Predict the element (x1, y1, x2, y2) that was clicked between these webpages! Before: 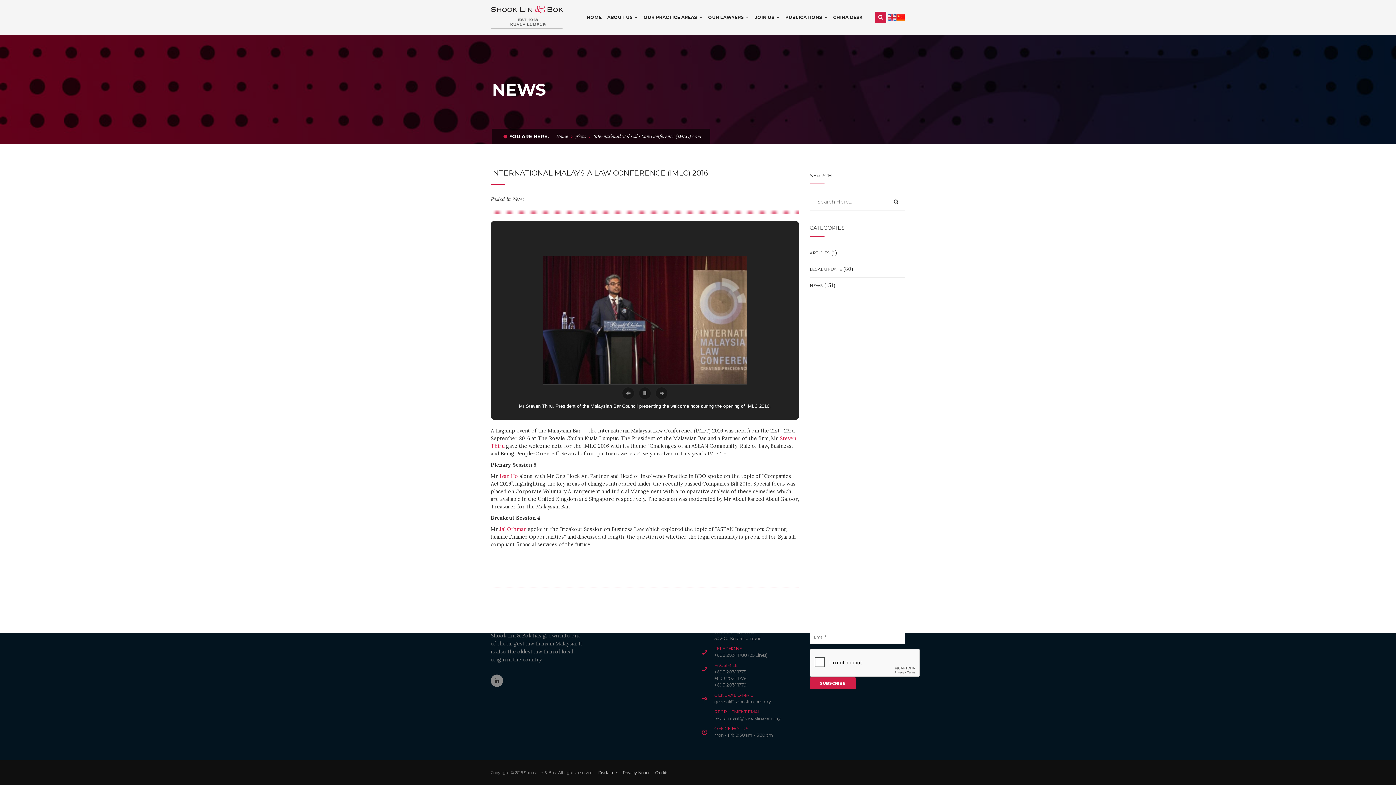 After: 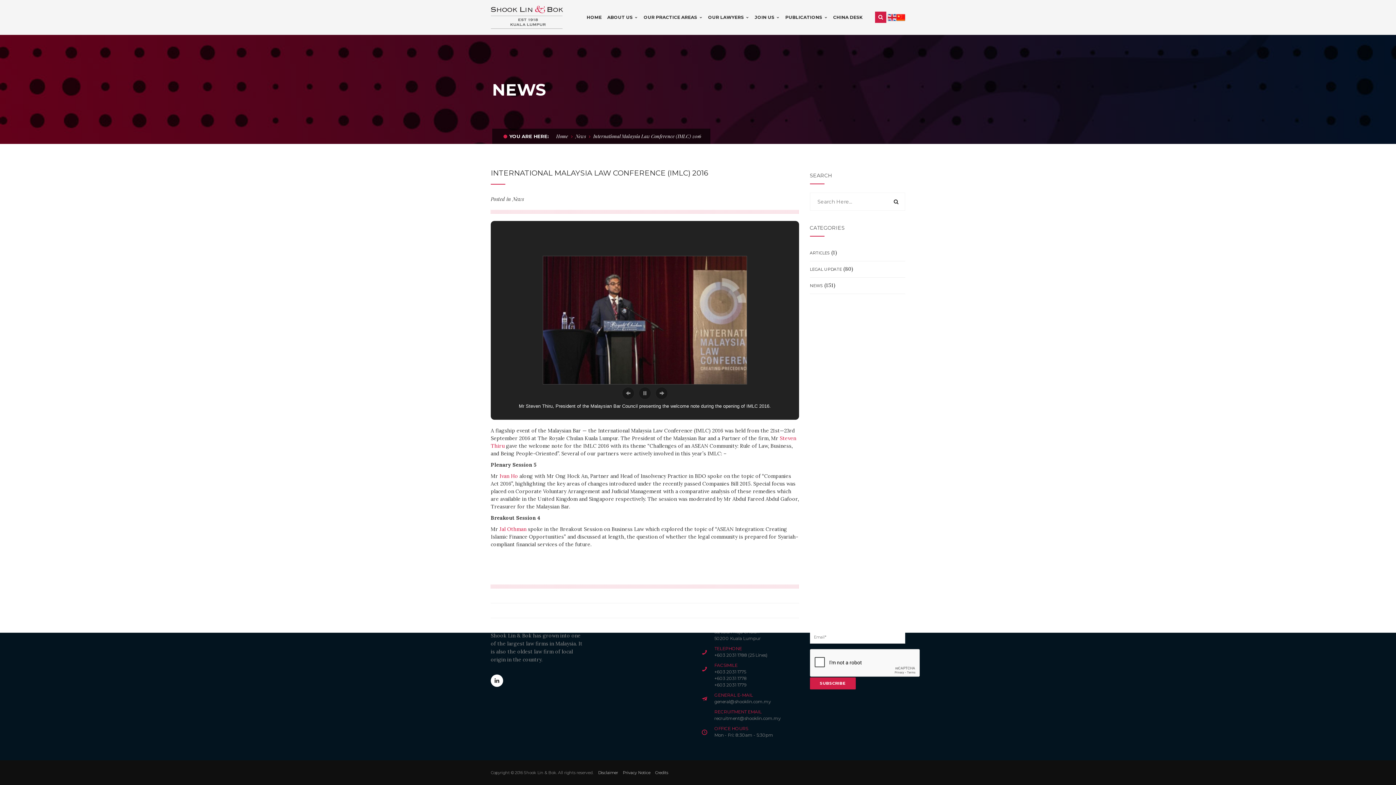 Action: bbox: (490, 674, 503, 687)